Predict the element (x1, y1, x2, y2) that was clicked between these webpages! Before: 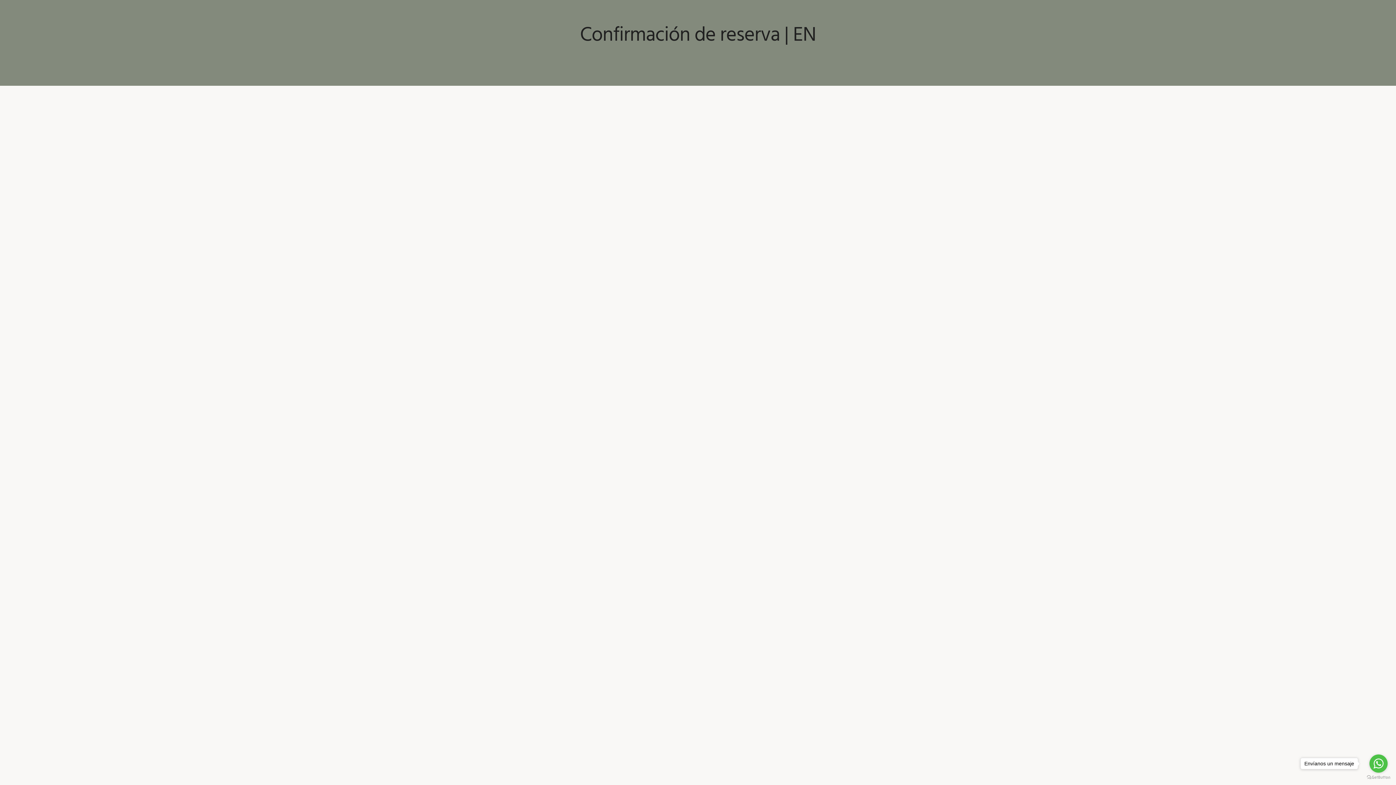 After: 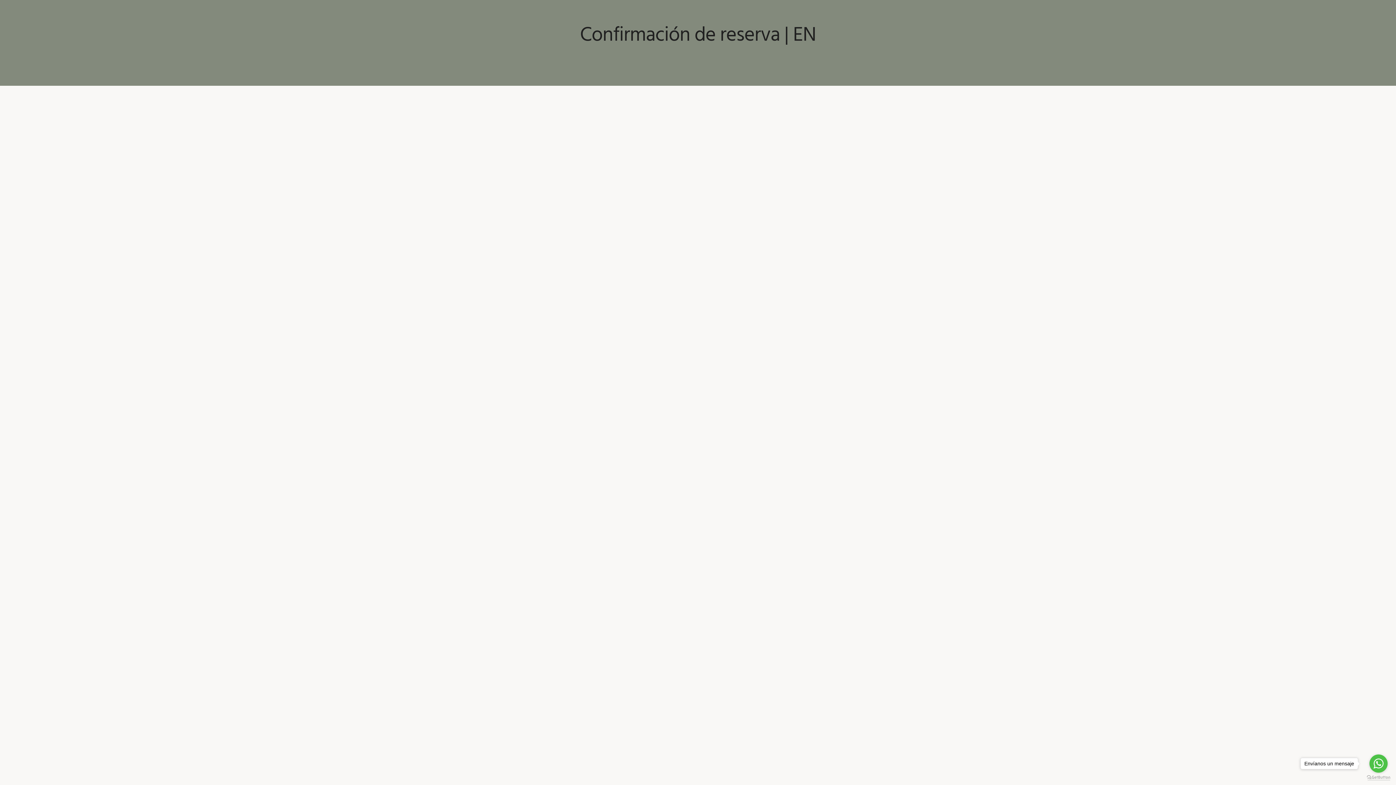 Action: bbox: (1367, 775, 1390, 780) label: Go to GetButton.io website